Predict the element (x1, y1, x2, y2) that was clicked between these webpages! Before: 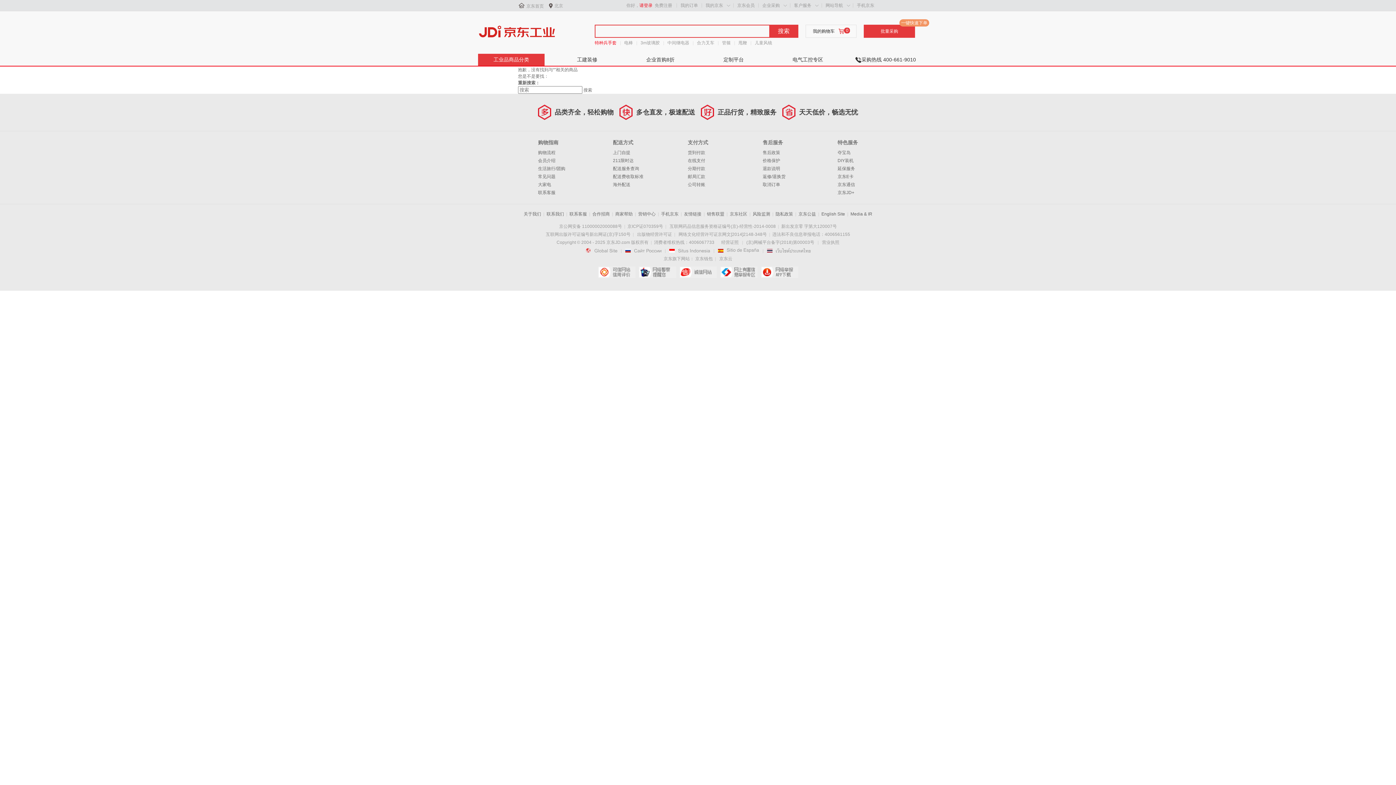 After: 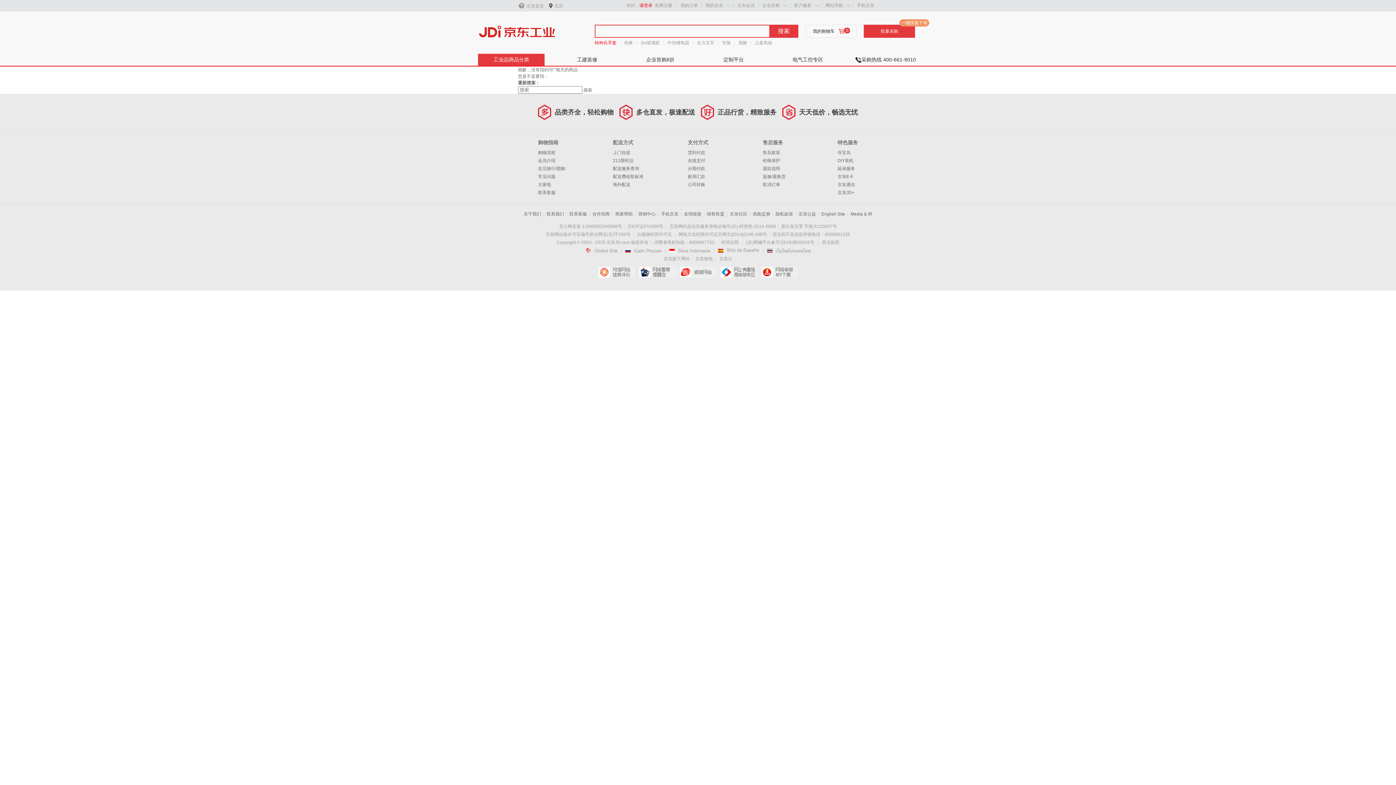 Action: label: 电气工控专区 bbox: (792, 56, 823, 62)